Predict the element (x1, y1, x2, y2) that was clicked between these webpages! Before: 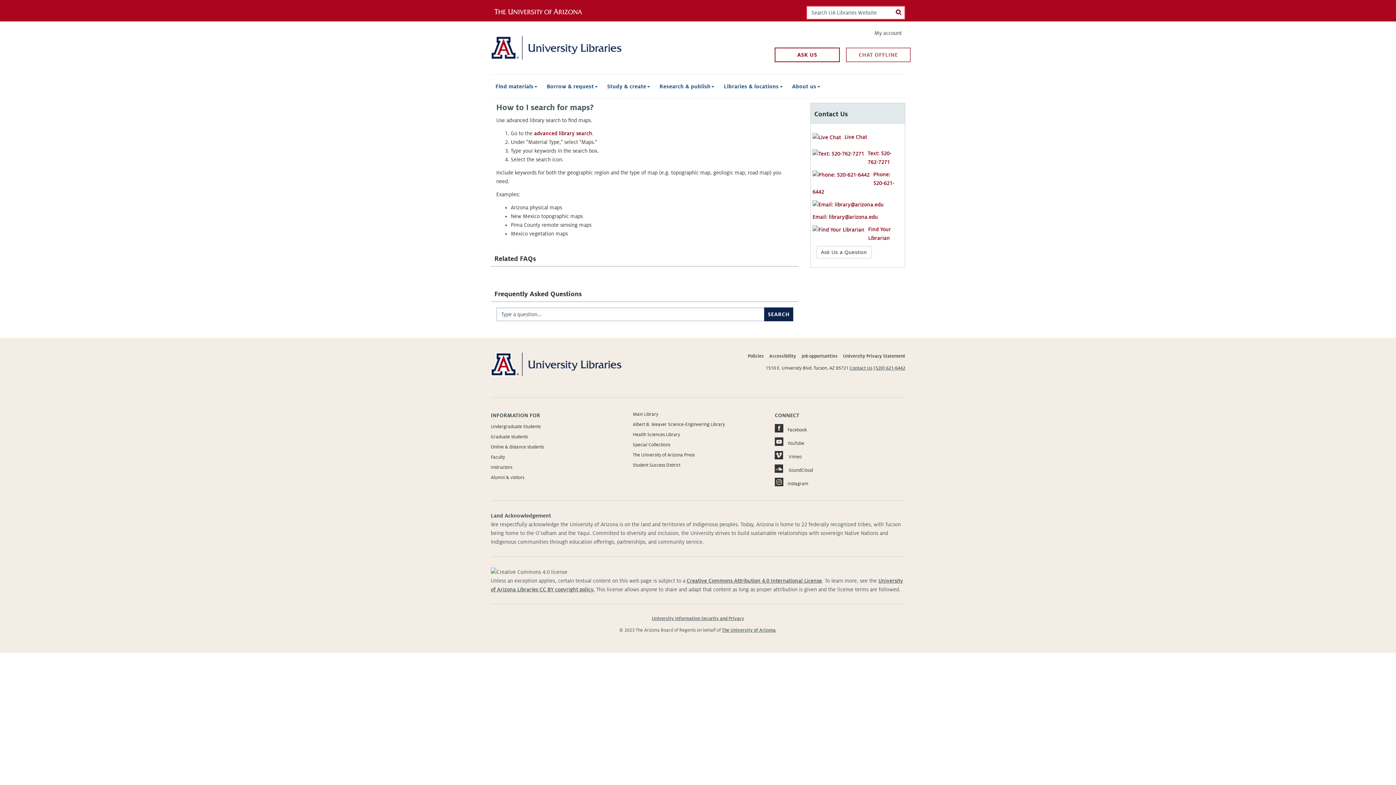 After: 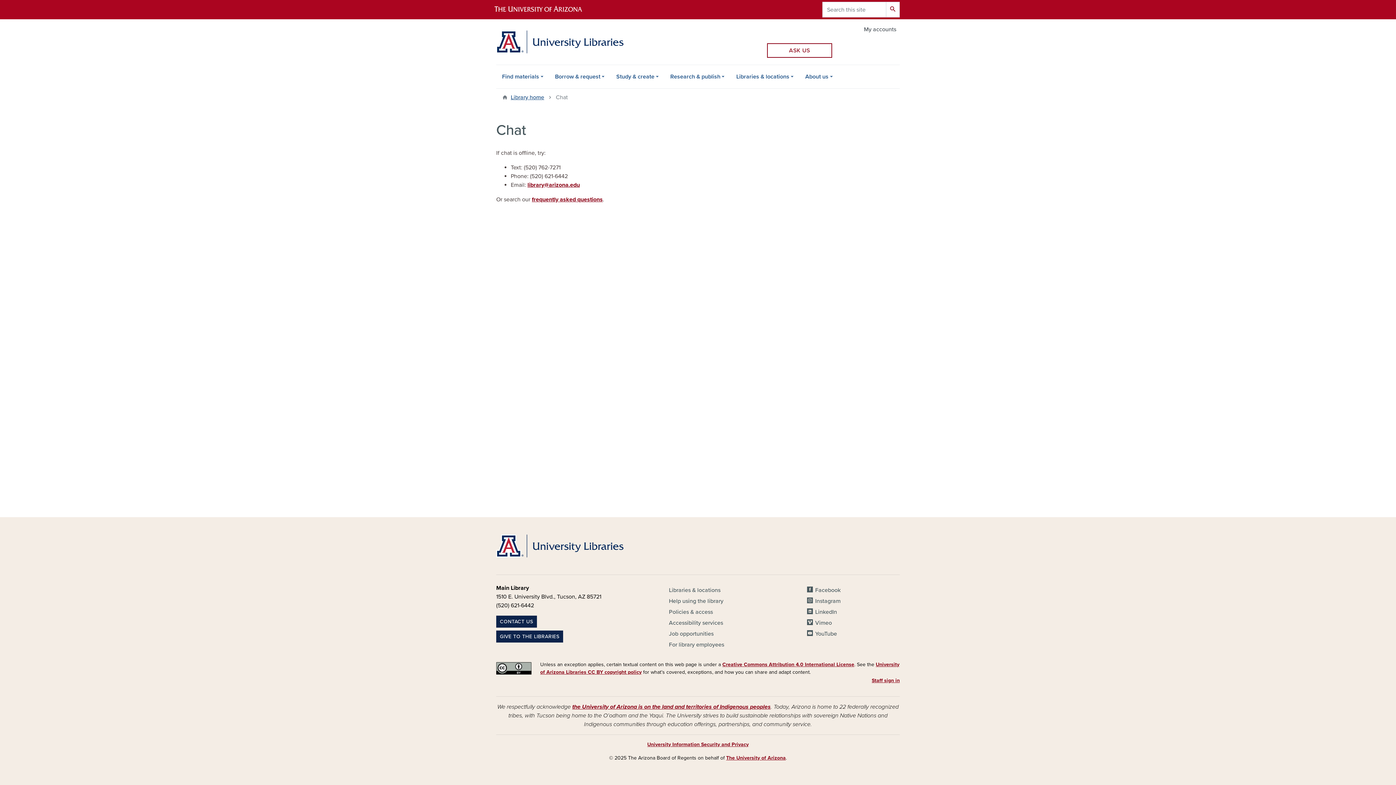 Action: bbox: (844, 134, 867, 140) label: Live Chat